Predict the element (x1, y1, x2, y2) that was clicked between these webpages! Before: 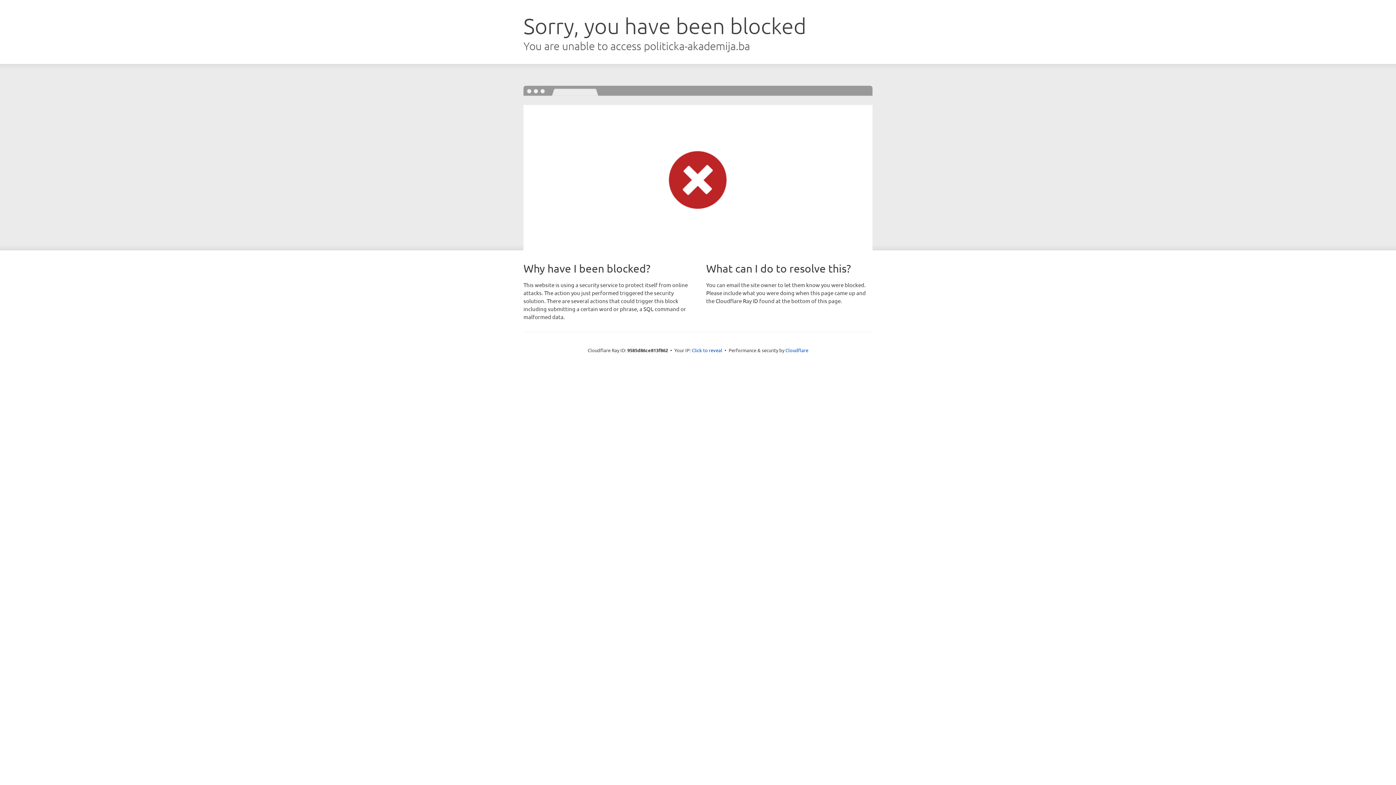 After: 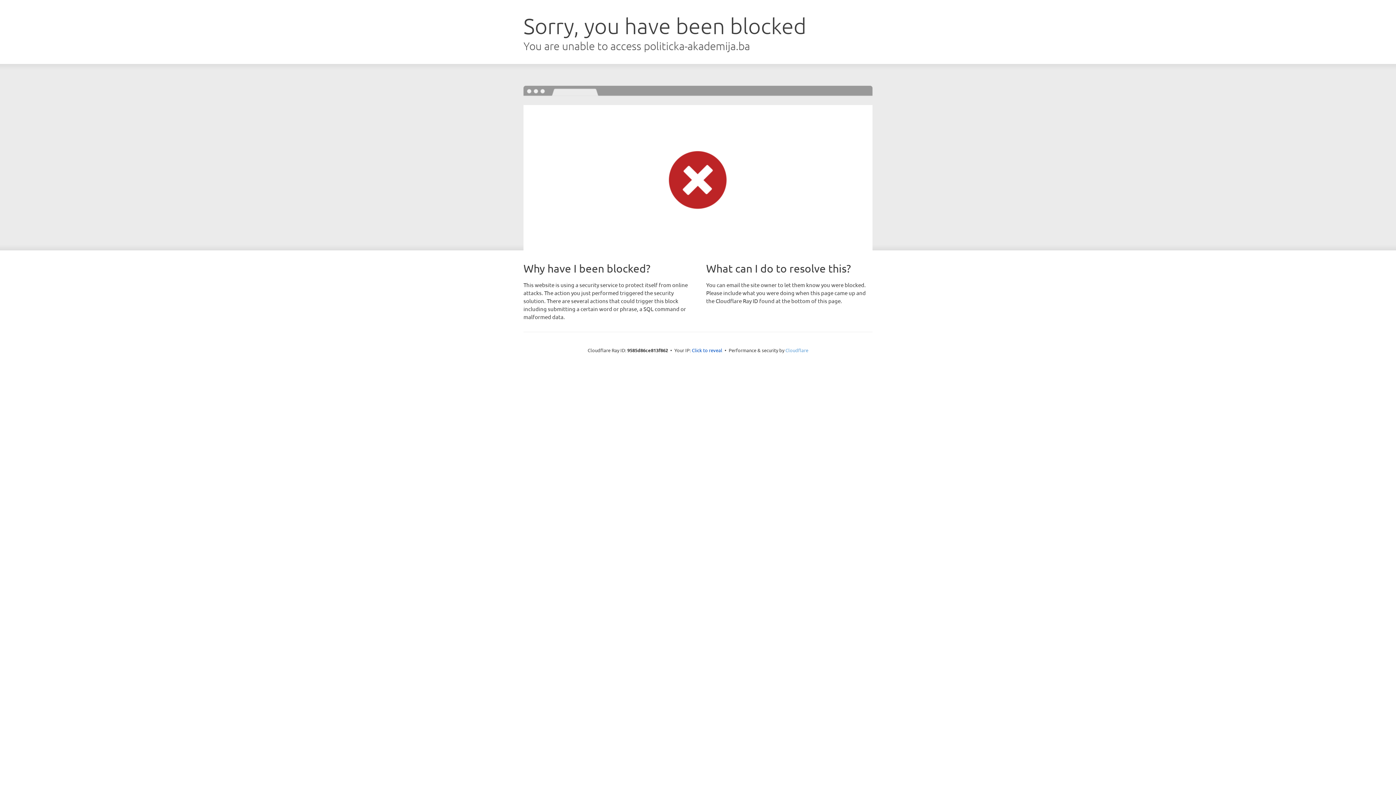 Action: bbox: (785, 347, 808, 353) label: Cloudflare